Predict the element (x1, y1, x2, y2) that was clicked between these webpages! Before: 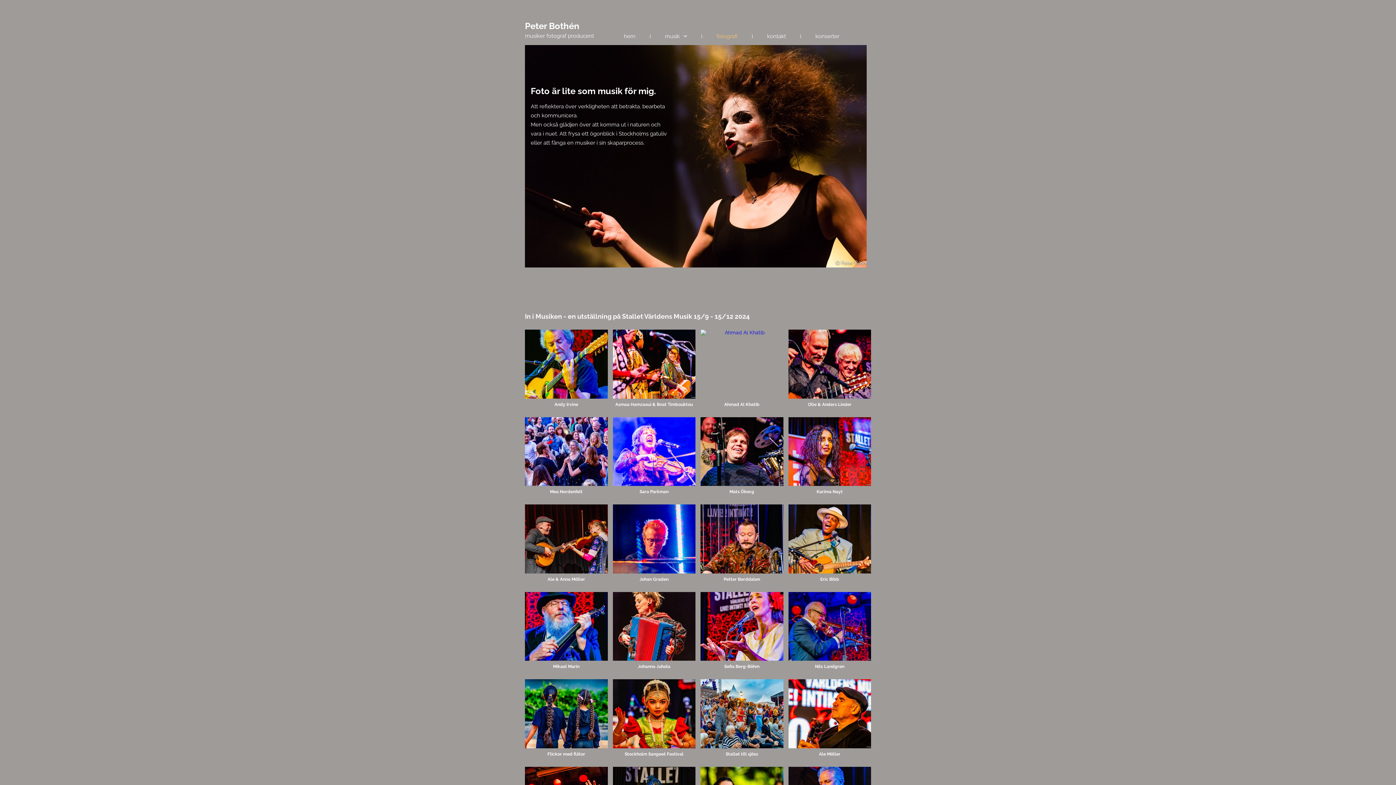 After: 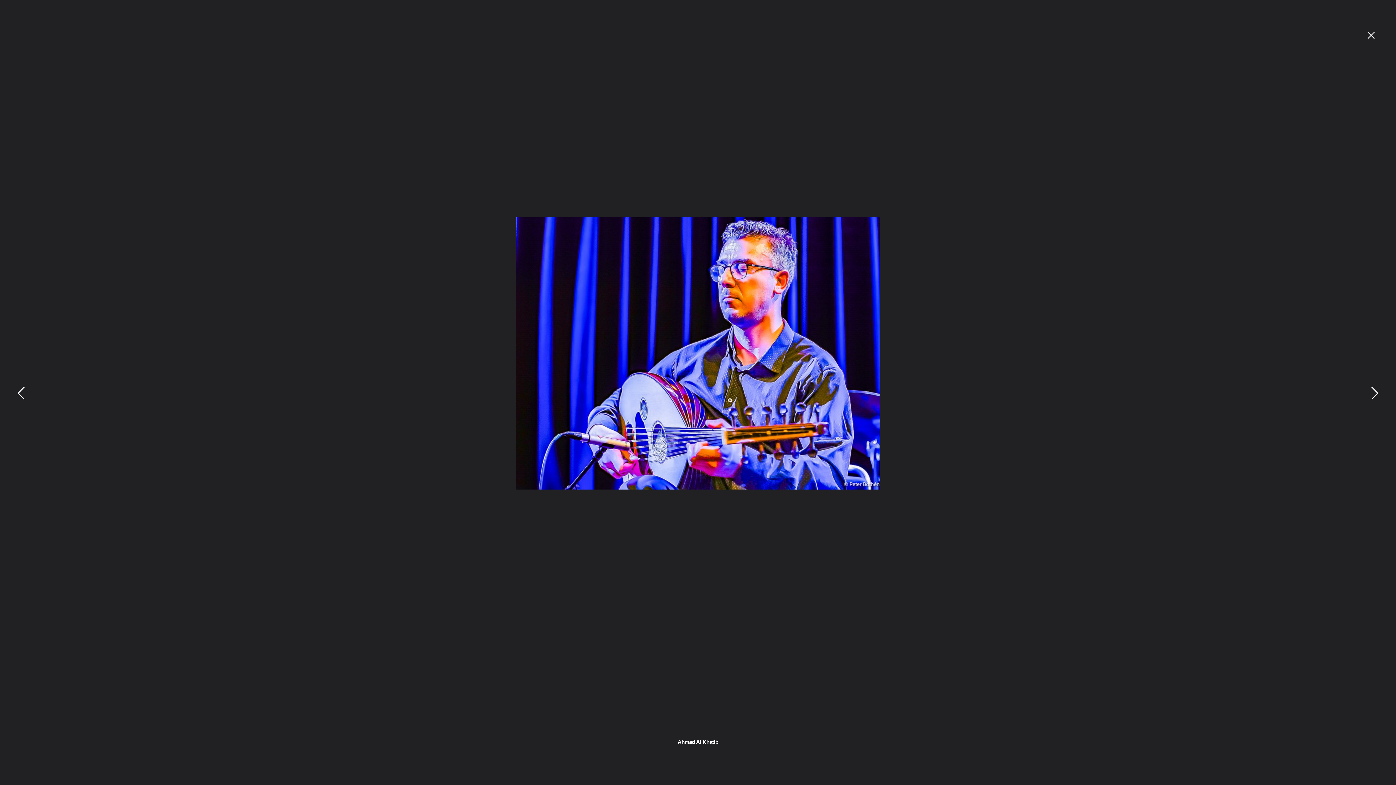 Action: bbox: (700, 329, 783, 412) label: Ahmad Al Khatib